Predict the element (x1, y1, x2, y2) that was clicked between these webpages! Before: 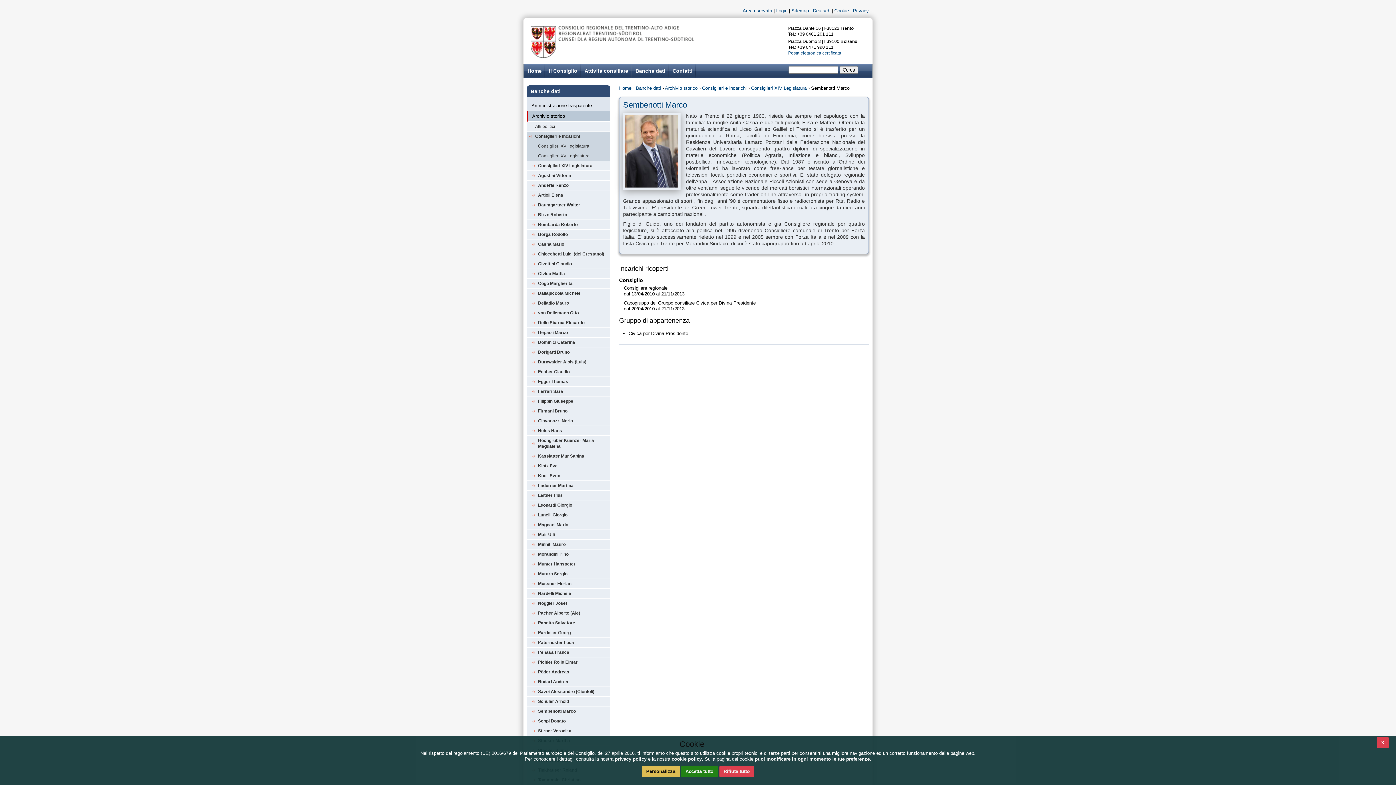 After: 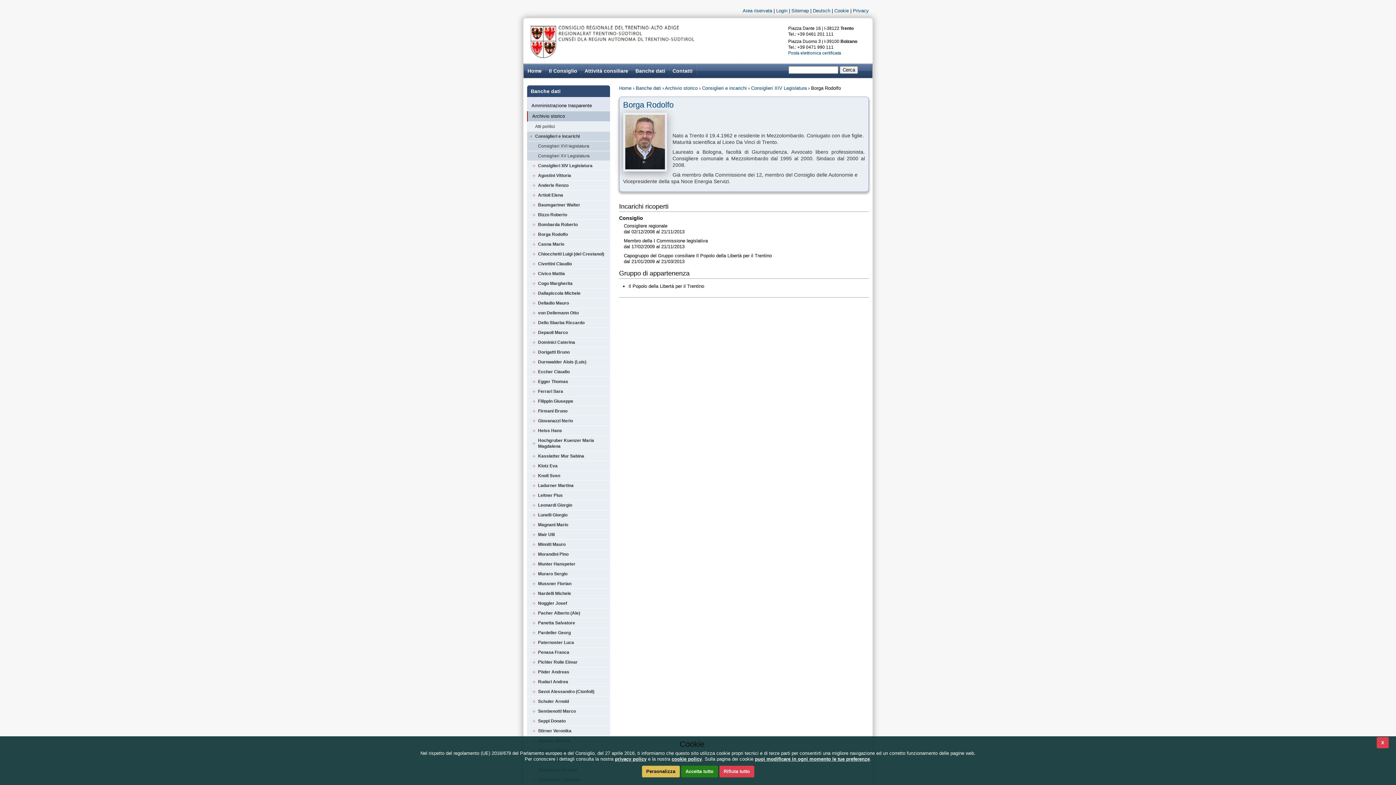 Action: label: Borga Rodolfo bbox: (527, 229, 610, 239)